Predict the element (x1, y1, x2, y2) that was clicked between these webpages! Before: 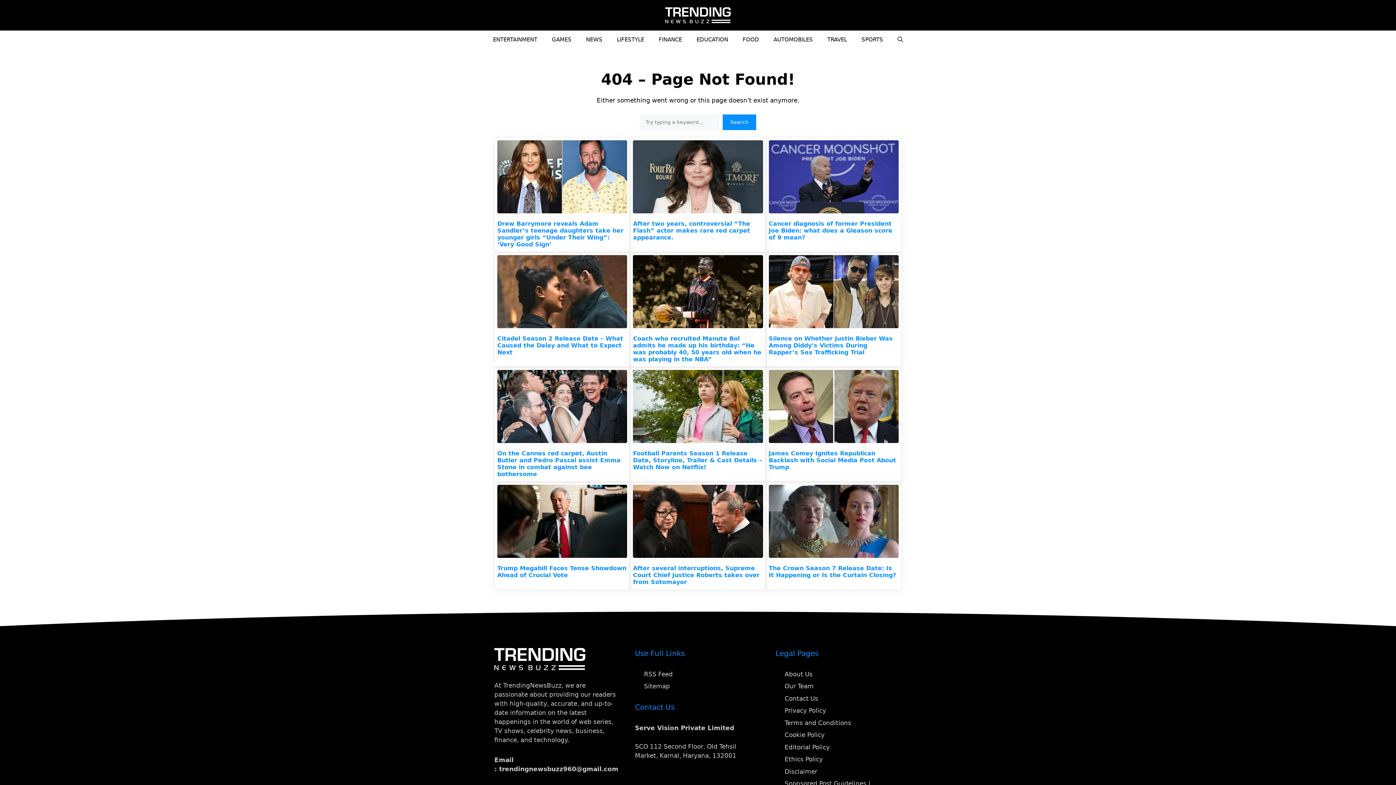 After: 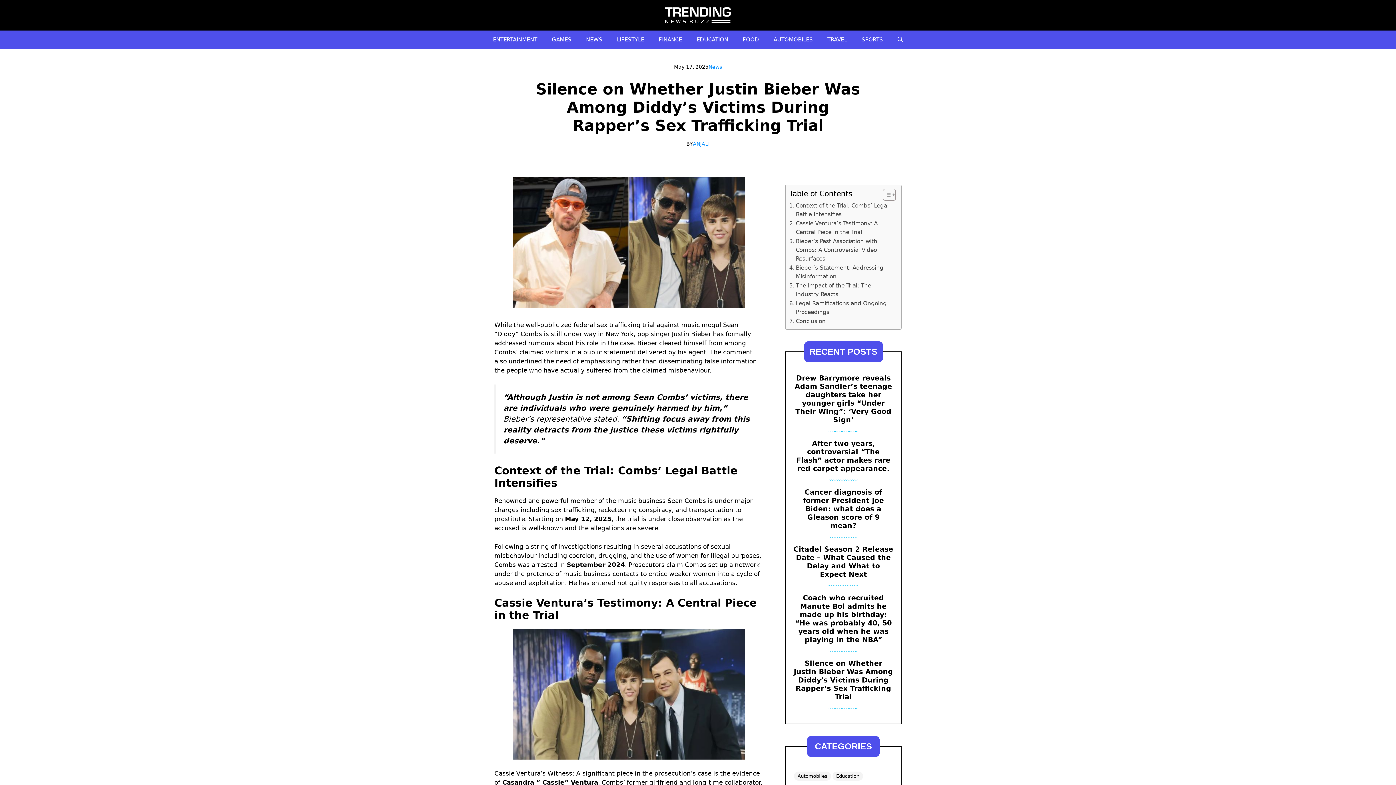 Action: bbox: (768, 255, 898, 330)